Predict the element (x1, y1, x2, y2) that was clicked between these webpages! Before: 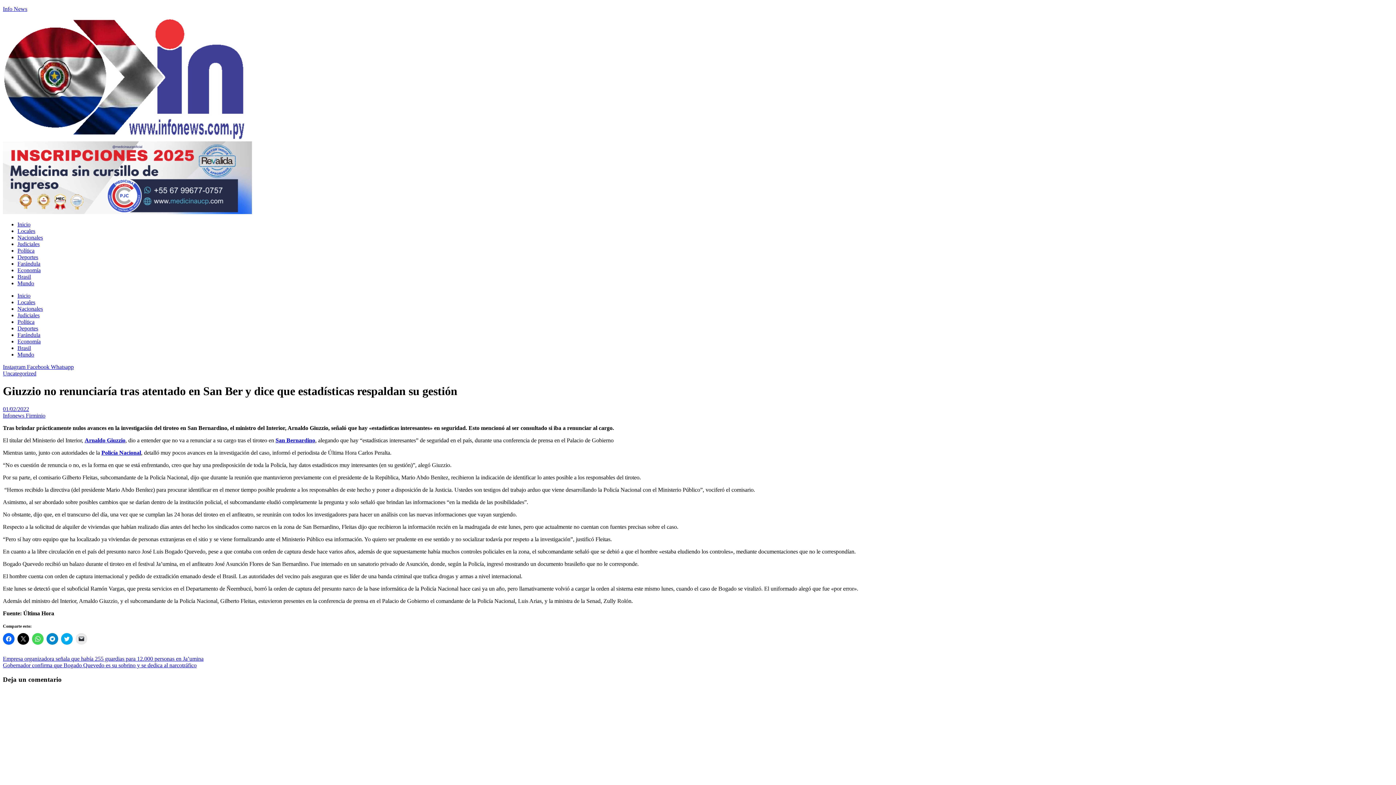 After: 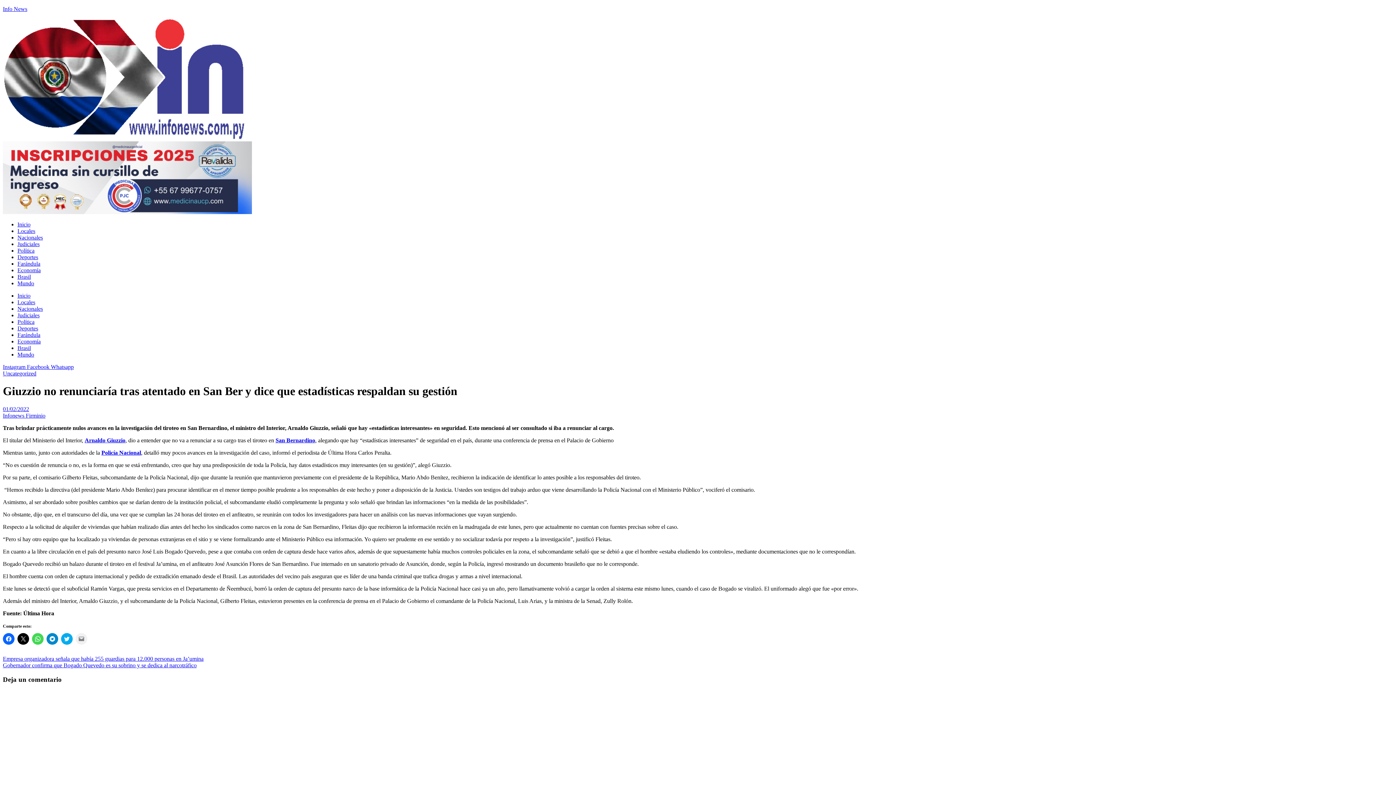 Action: label: Haz clic para enviar un enlace por correo electrónico a un amigo (Se abre en una ventana nueva) bbox: (75, 633, 87, 645)